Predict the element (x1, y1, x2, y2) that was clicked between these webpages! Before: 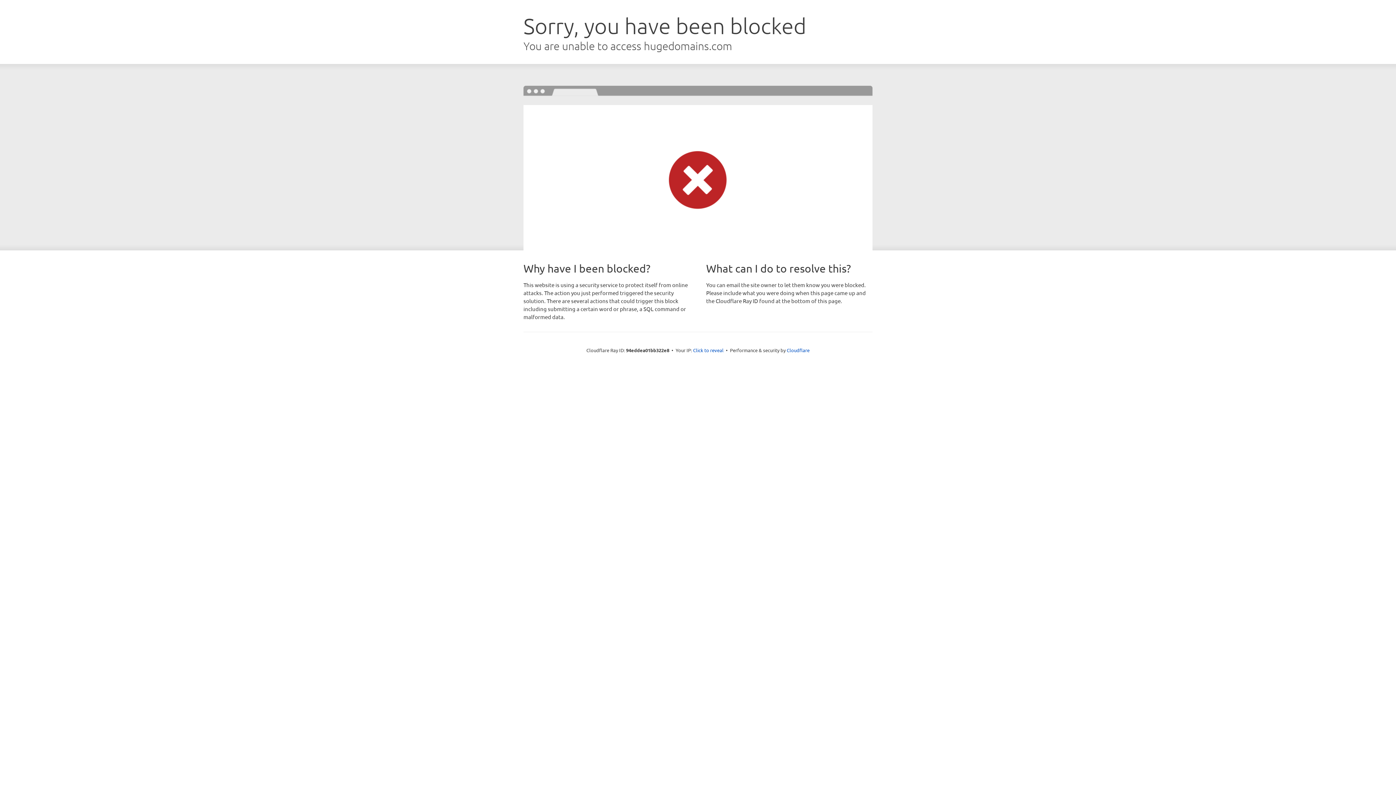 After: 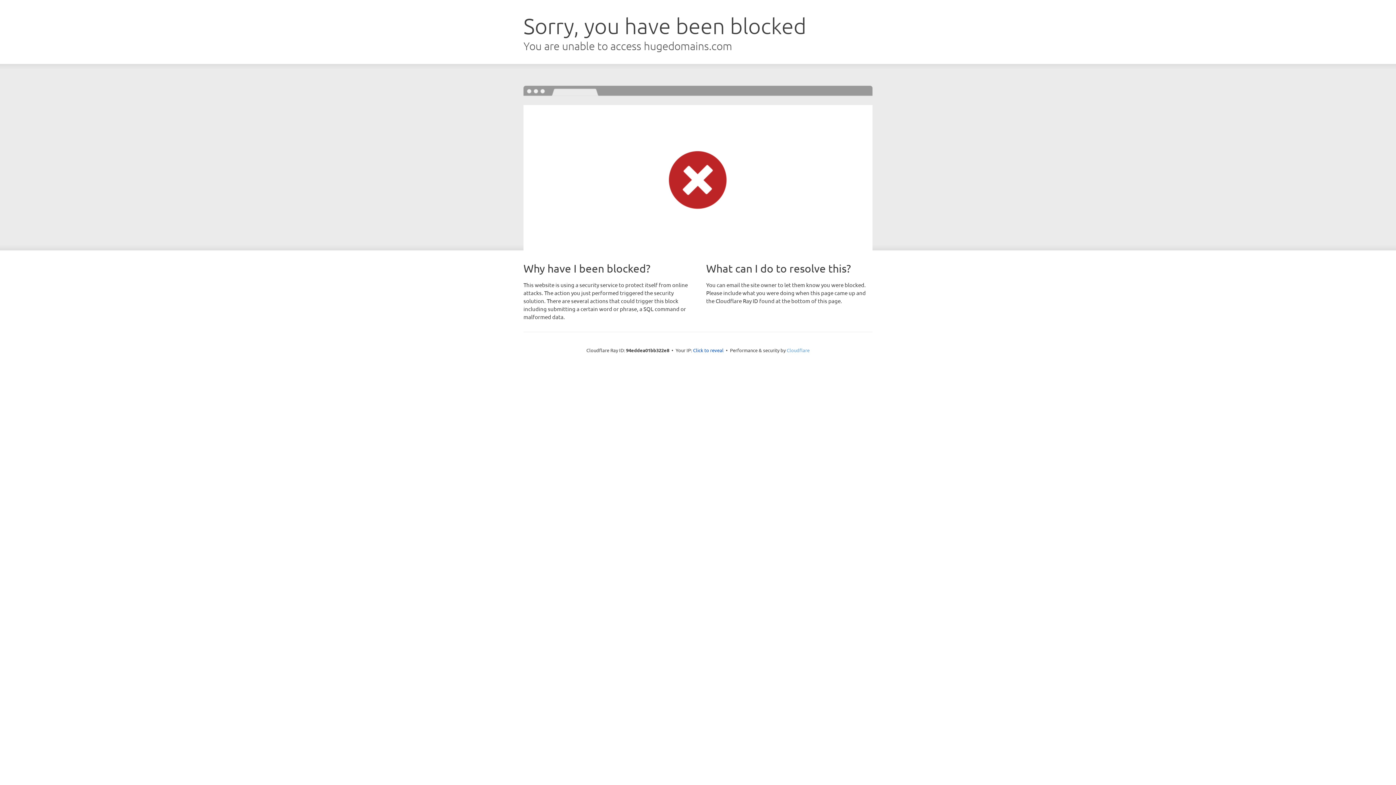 Action: bbox: (786, 347, 809, 353) label: Cloudflare